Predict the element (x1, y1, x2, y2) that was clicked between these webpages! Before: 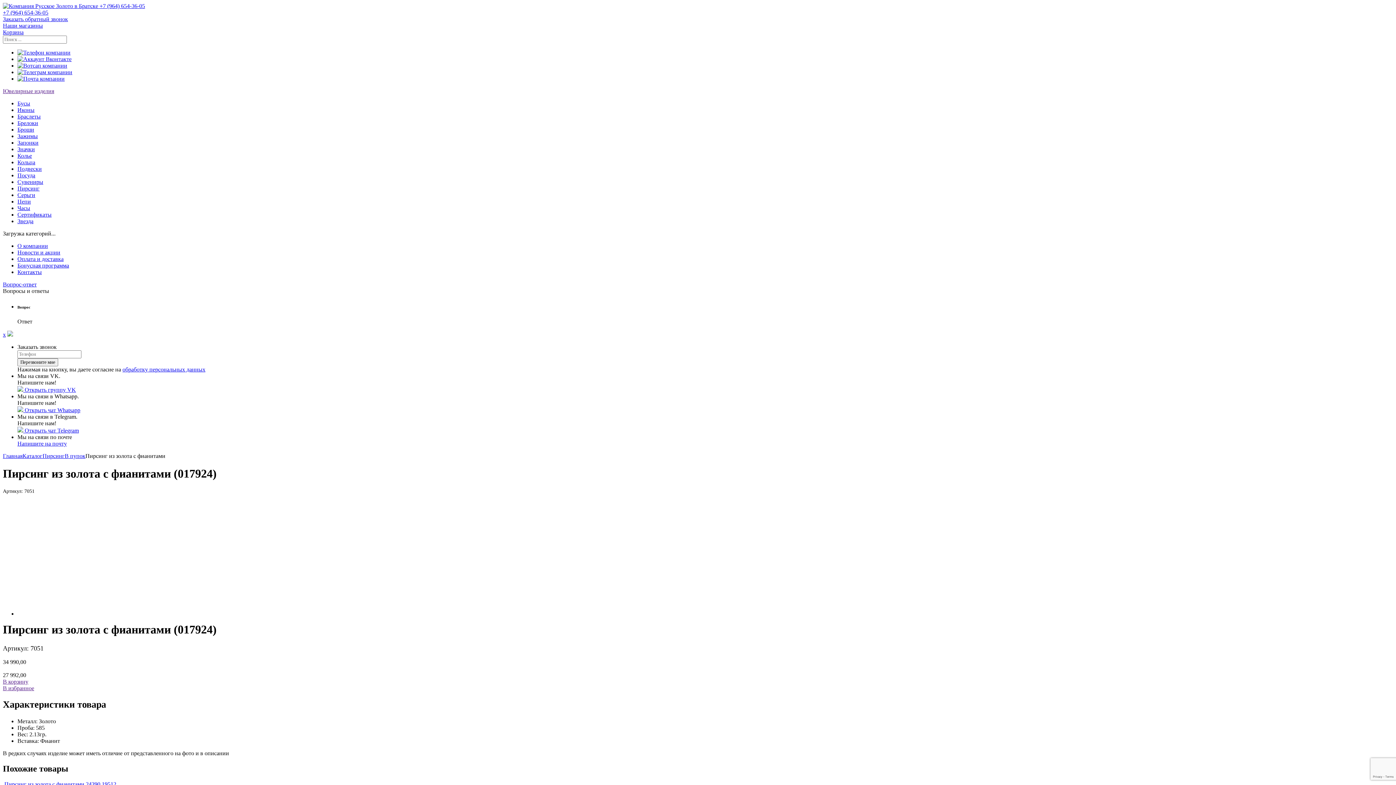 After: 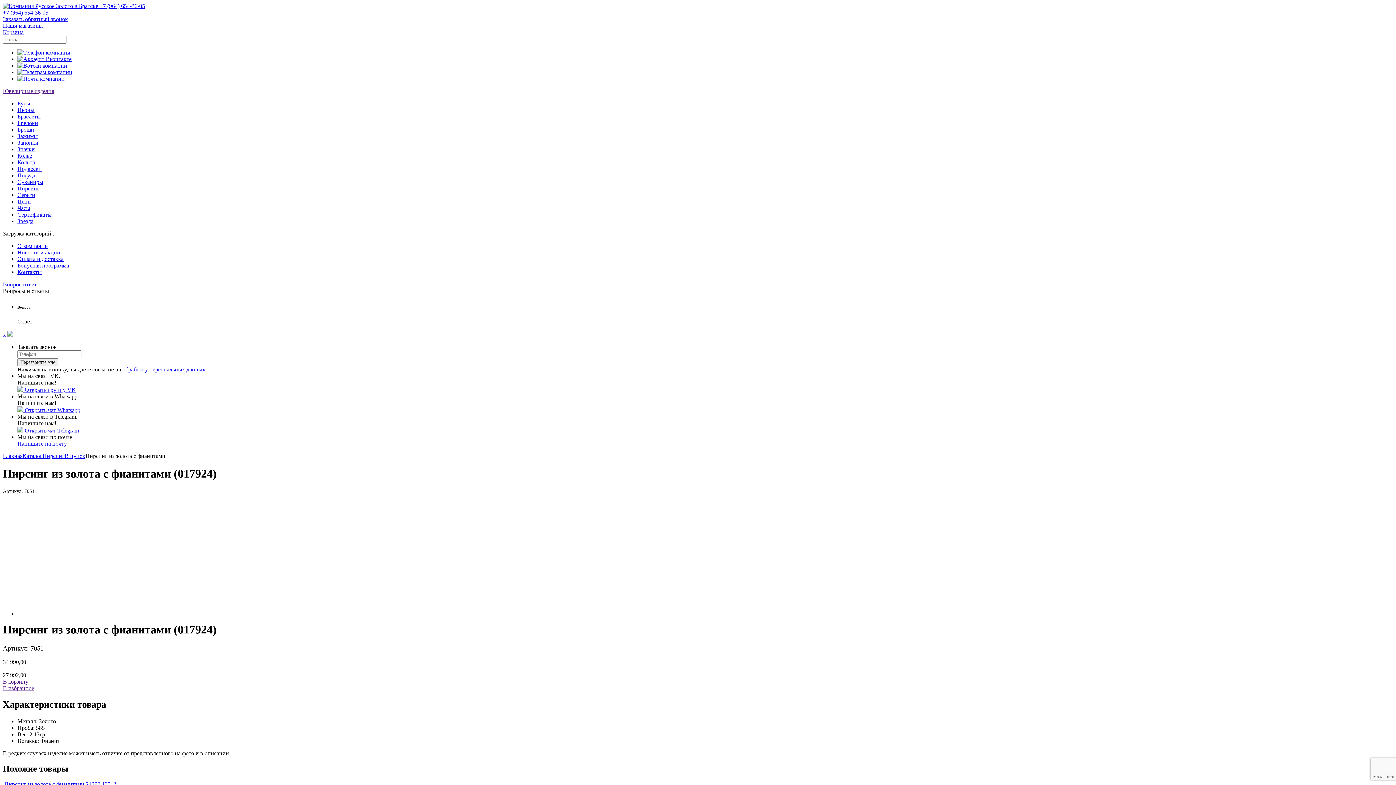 Action: bbox: (17, 75, 64, 81)